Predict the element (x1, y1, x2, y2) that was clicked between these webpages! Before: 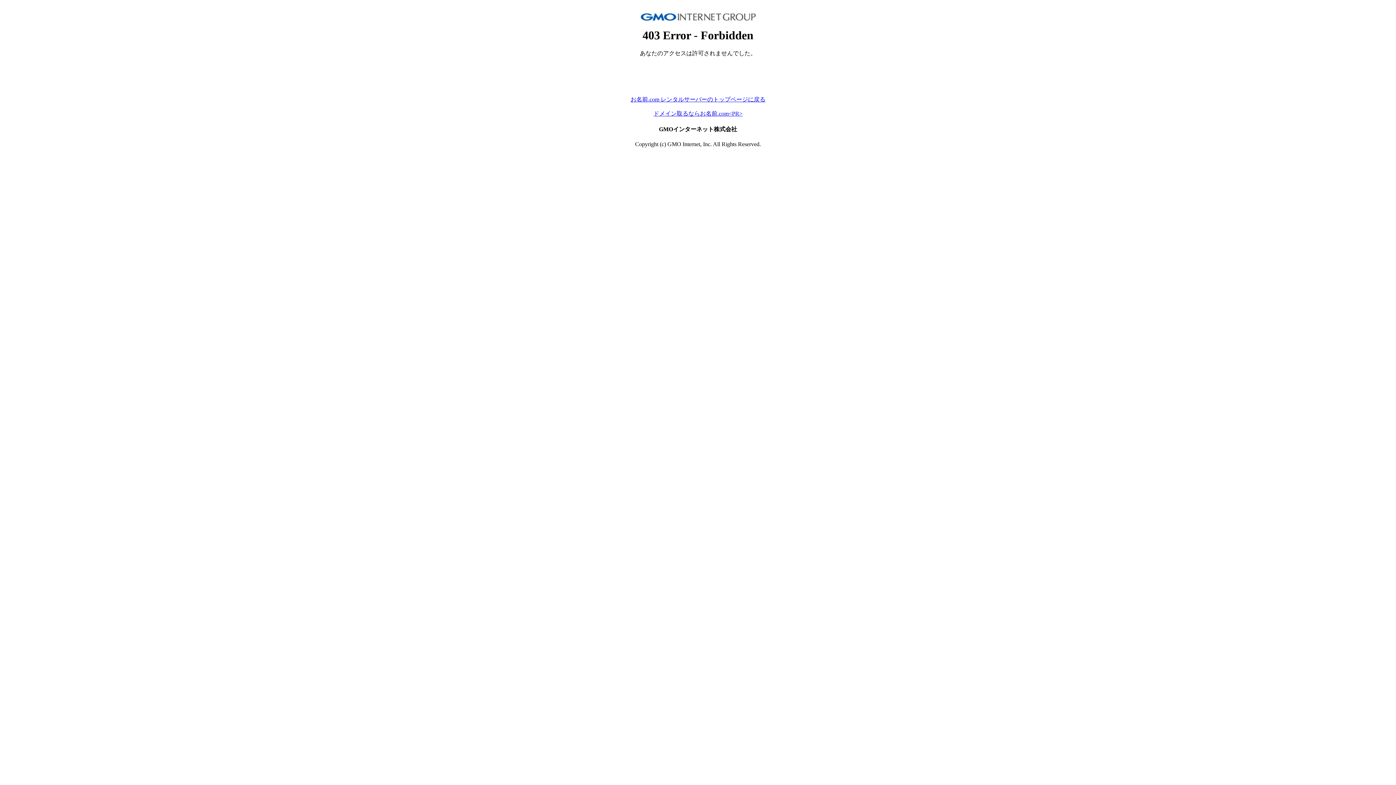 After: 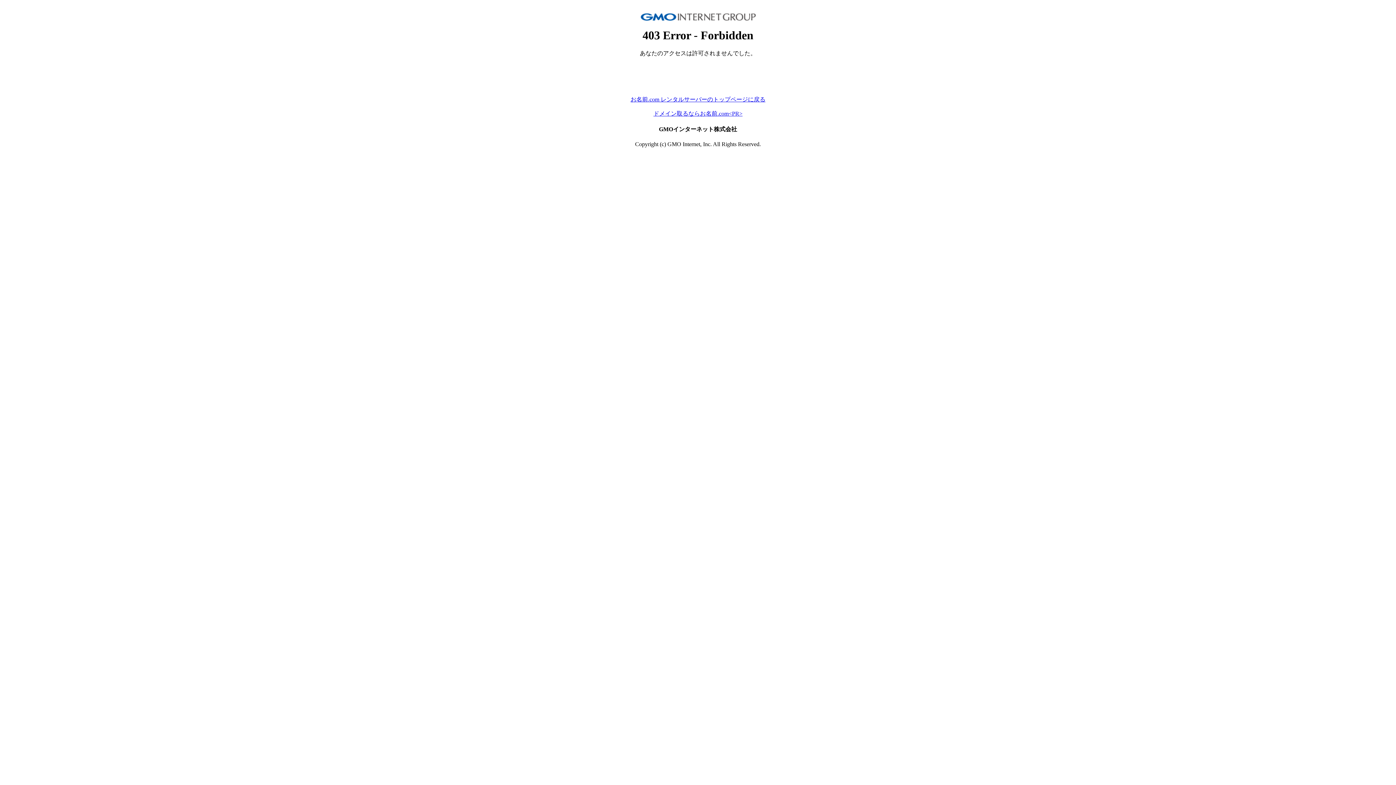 Action: label: ドメイン取るならお名前.com<PR> bbox: (653, 110, 742, 116)